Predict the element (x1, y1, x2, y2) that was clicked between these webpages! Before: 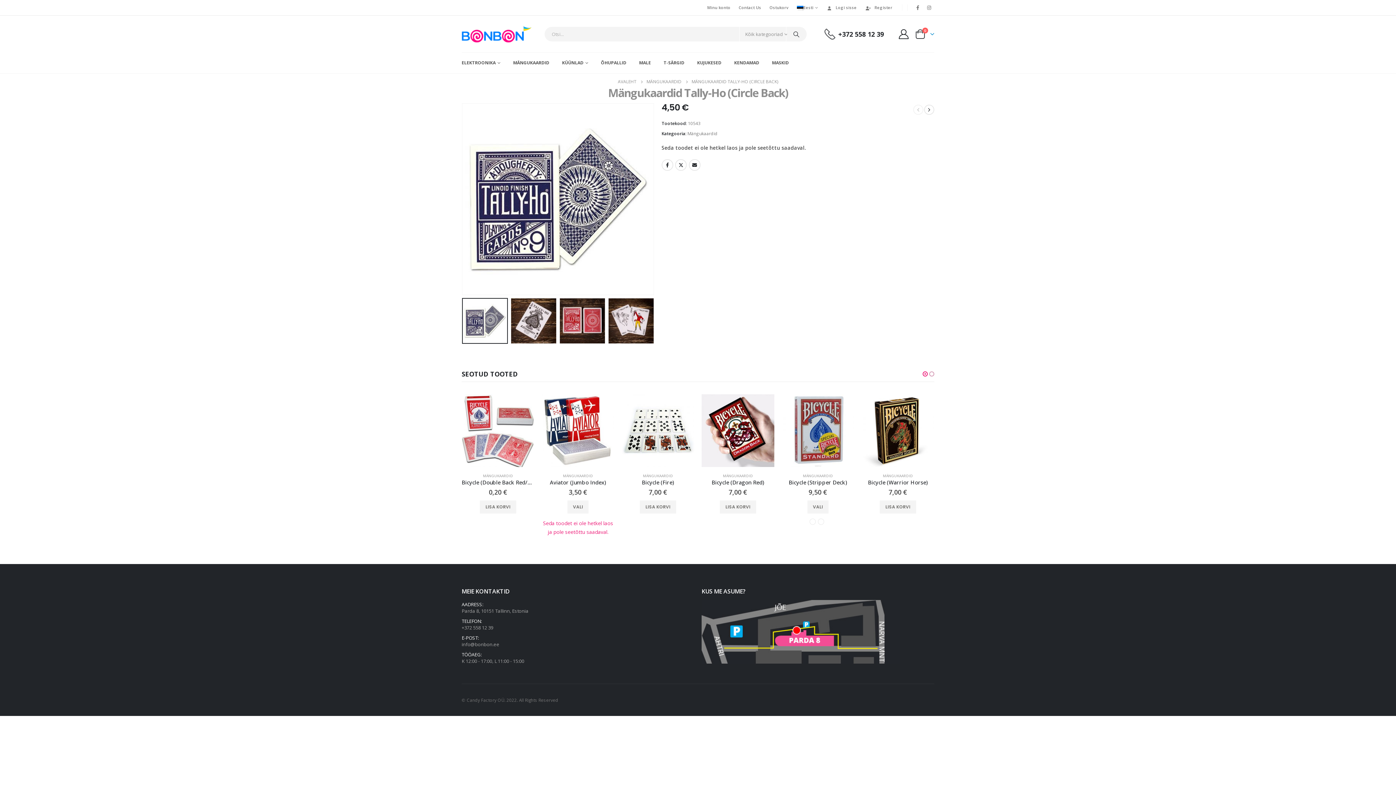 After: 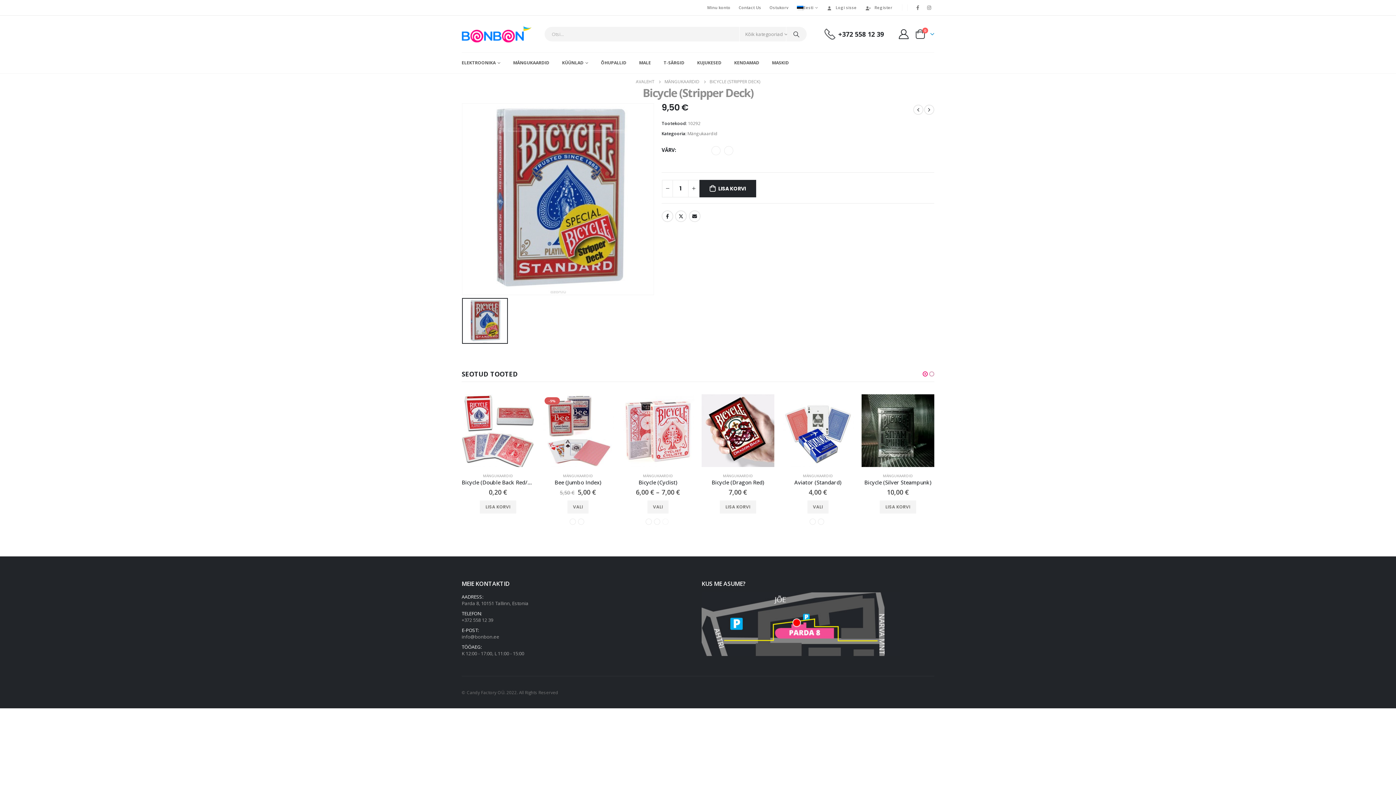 Action: bbox: (807, 500, 828, 513) label: Vali tootele “Bicycle (Stripper Deck)” omadused